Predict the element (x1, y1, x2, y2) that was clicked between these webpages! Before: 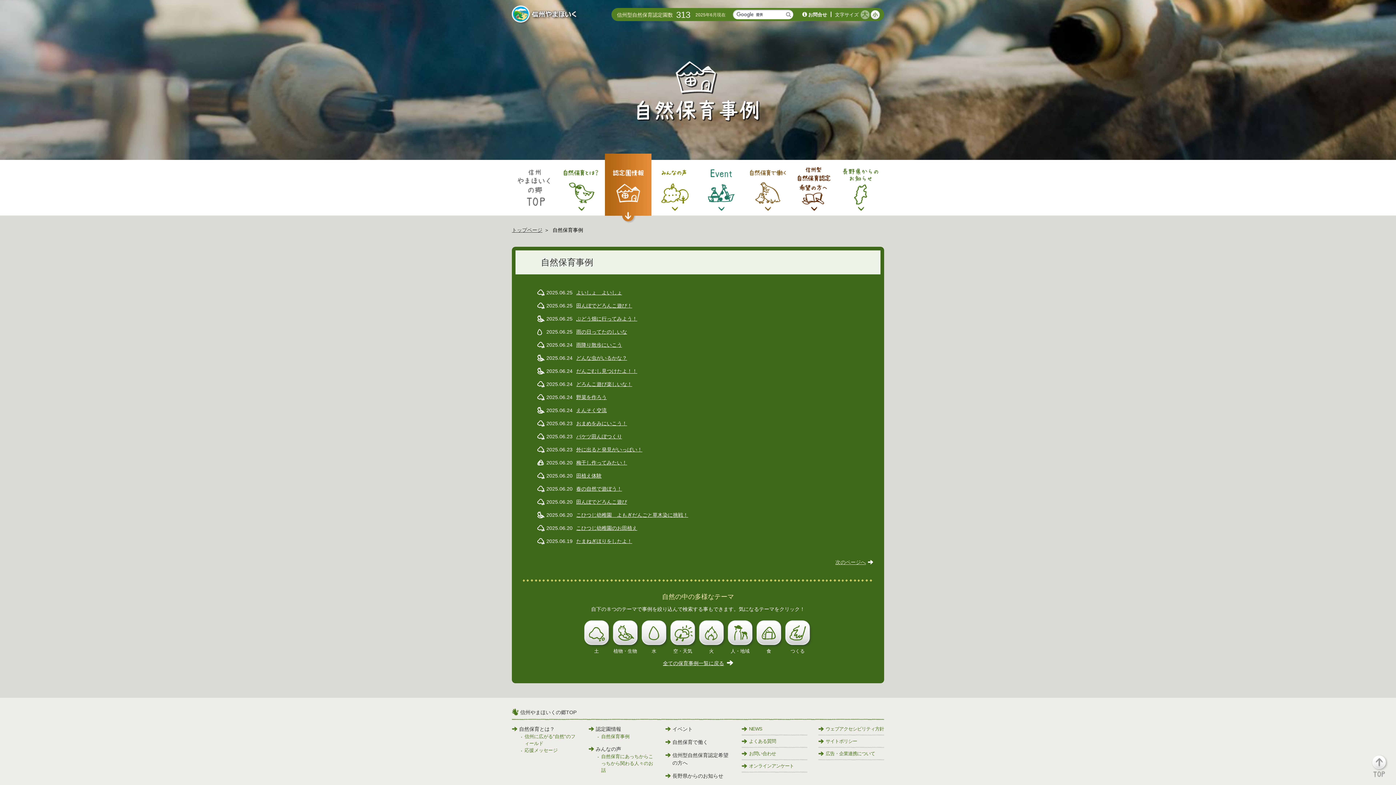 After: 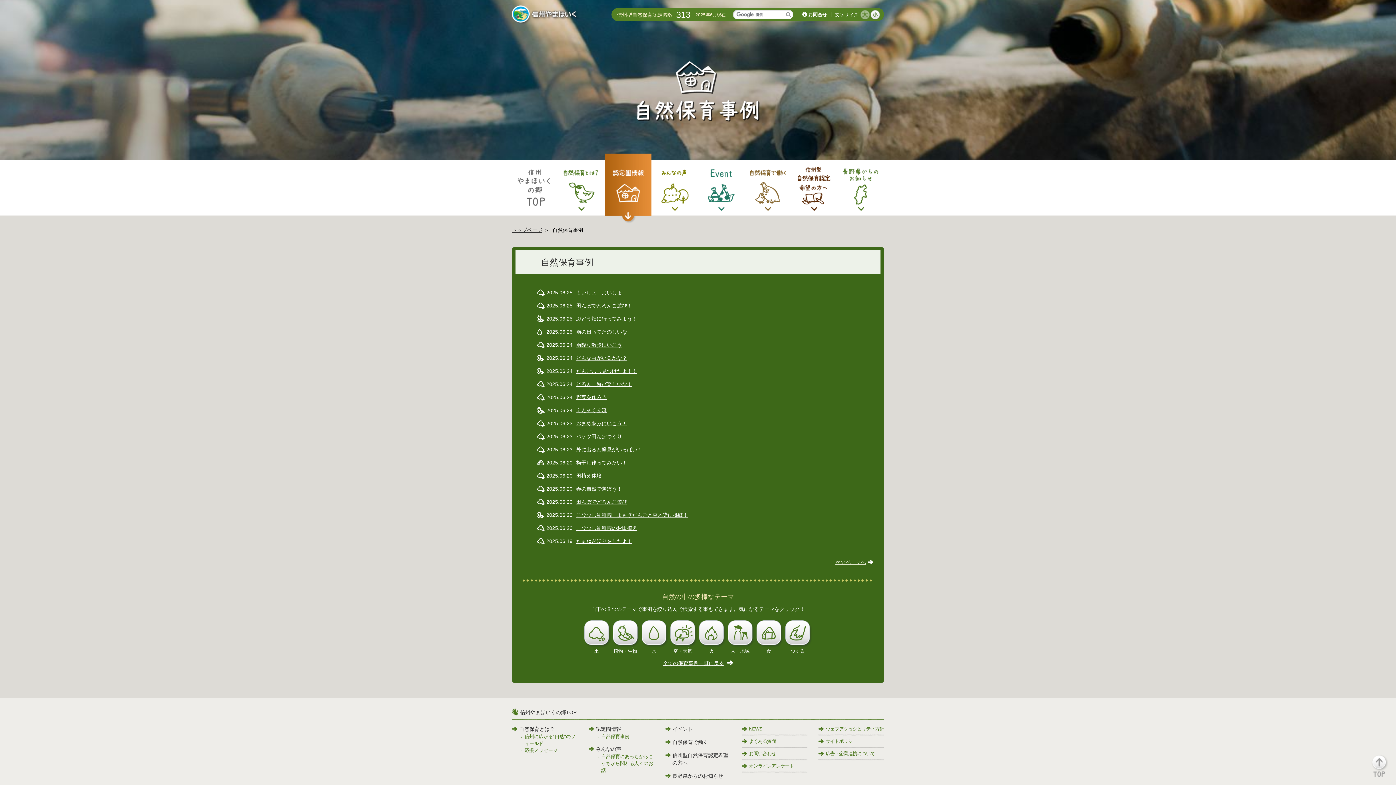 Action: bbox: (584, 620, 611, 648)